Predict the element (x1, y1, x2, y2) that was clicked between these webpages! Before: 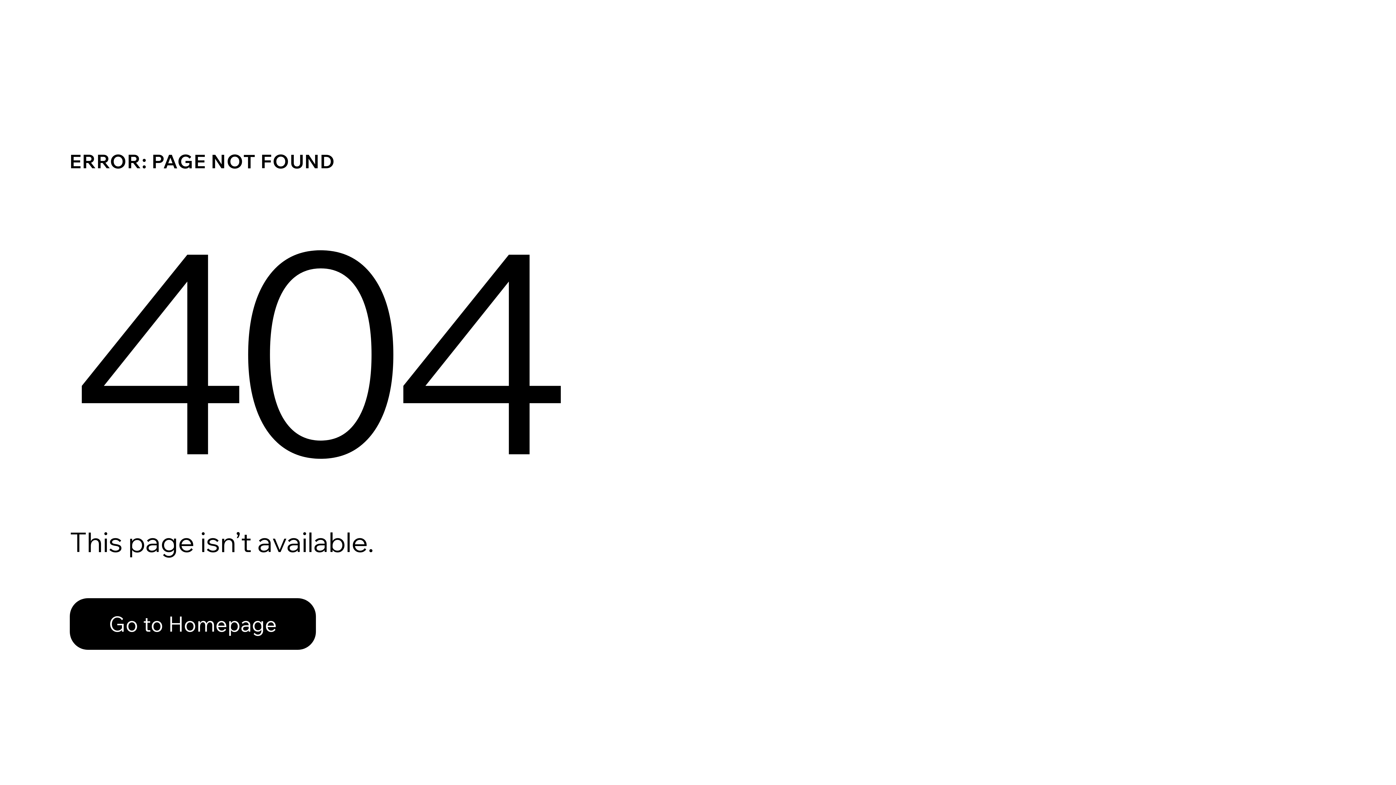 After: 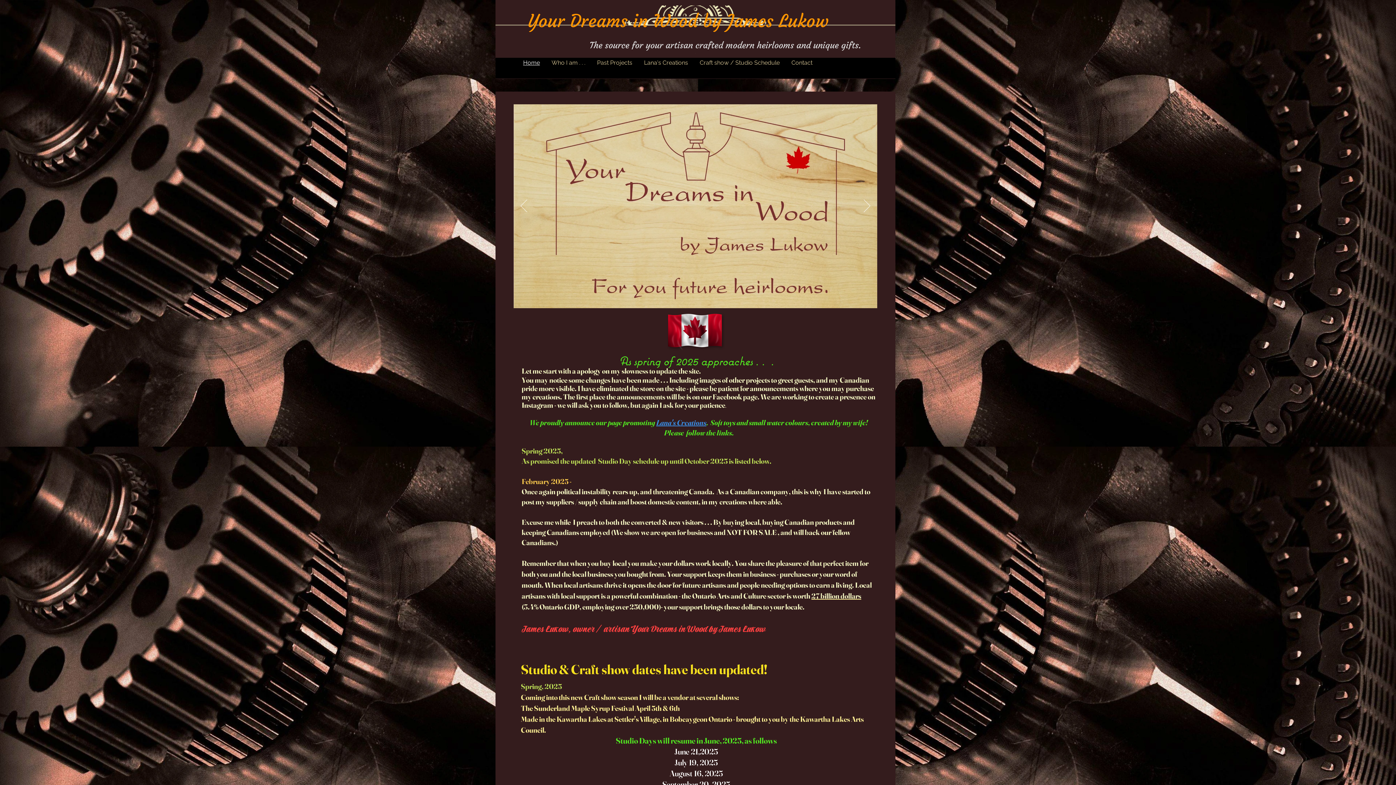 Action: label: Go to Homepage bbox: (69, 582, 768, 659)